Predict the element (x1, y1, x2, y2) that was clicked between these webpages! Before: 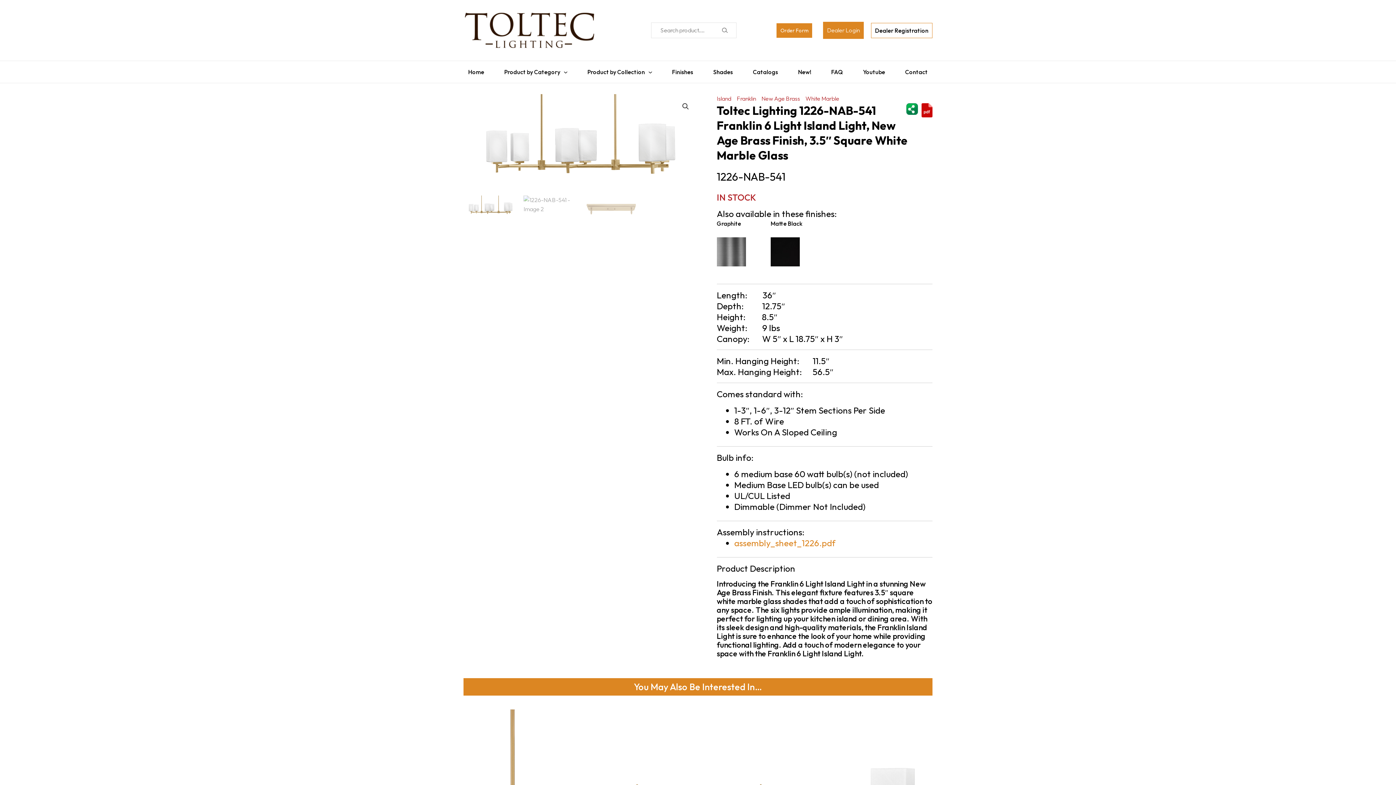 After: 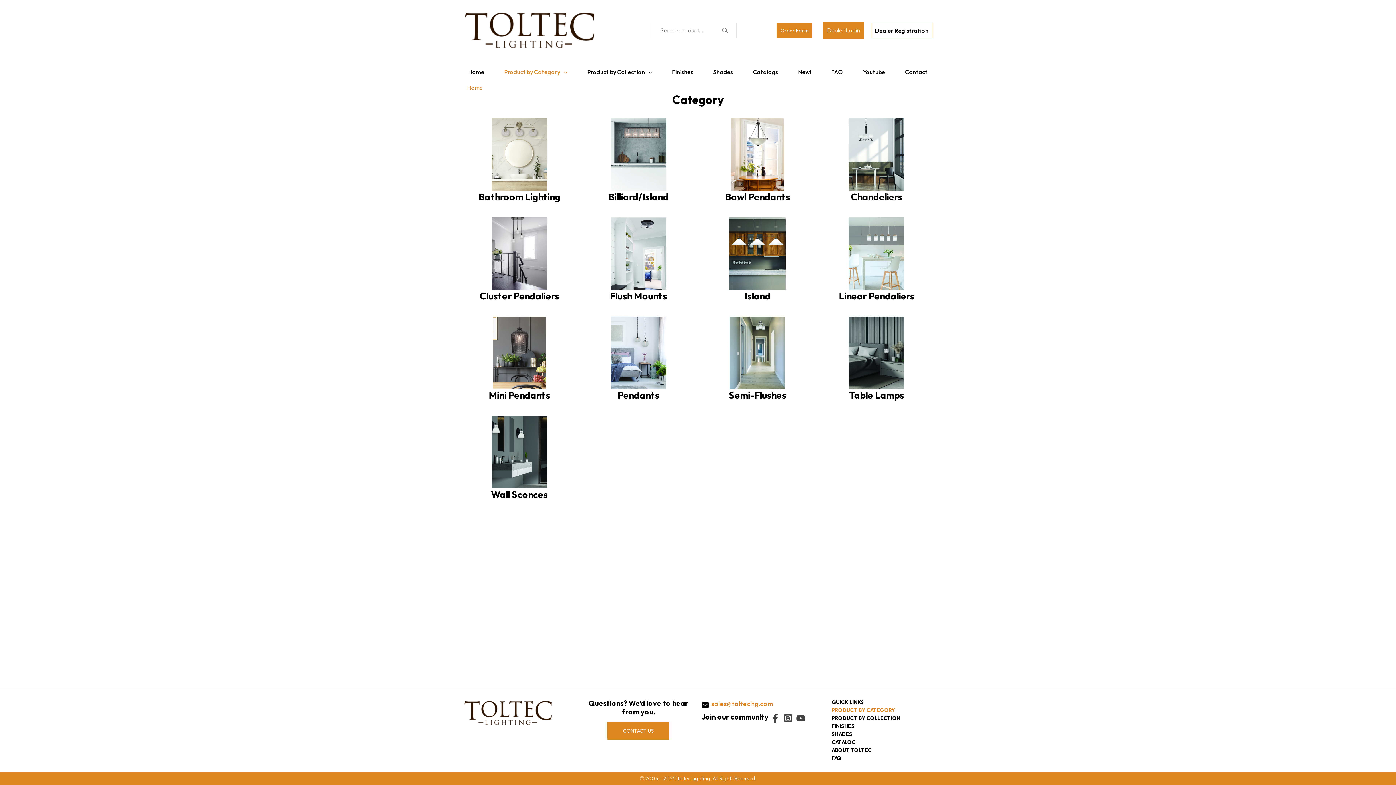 Action: bbox: (499, 61, 572, 83) label: Product by Category